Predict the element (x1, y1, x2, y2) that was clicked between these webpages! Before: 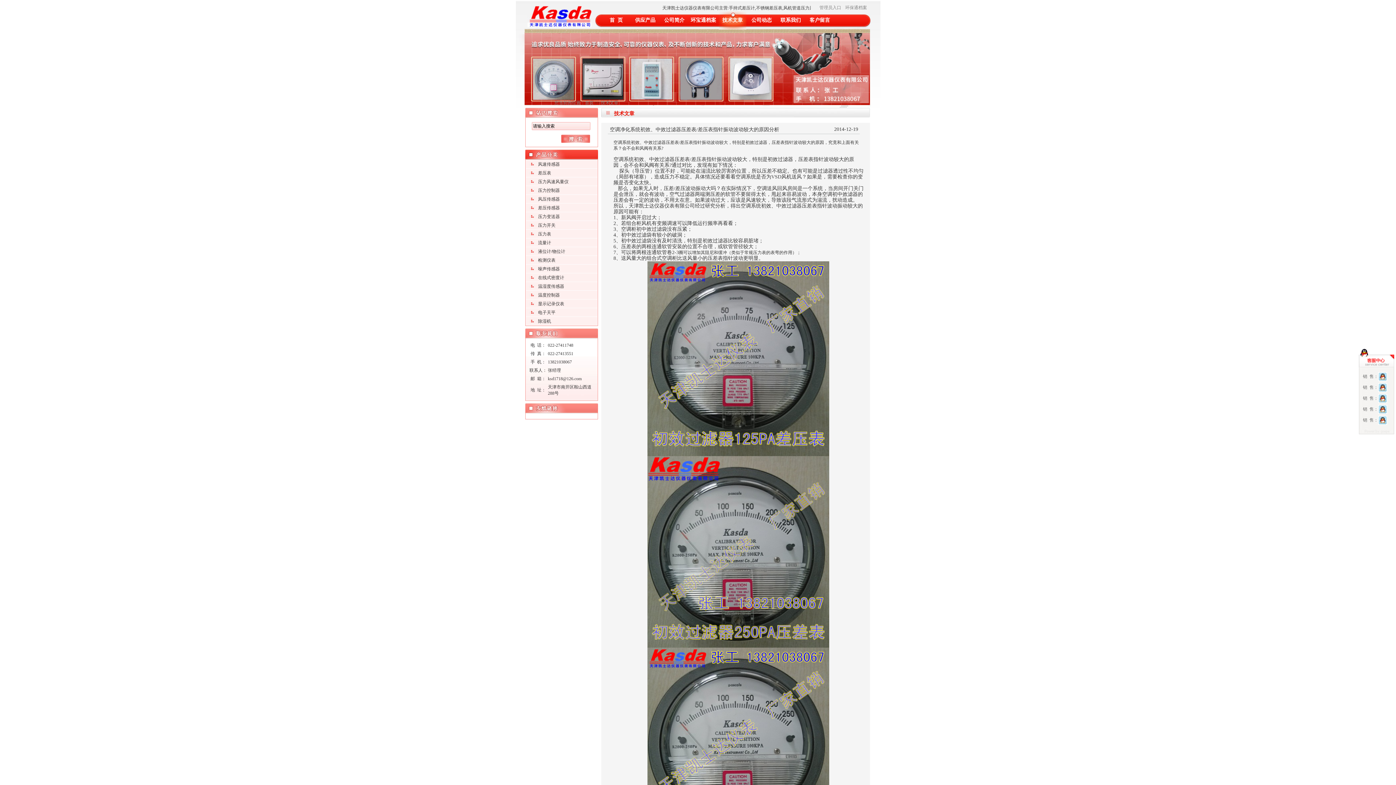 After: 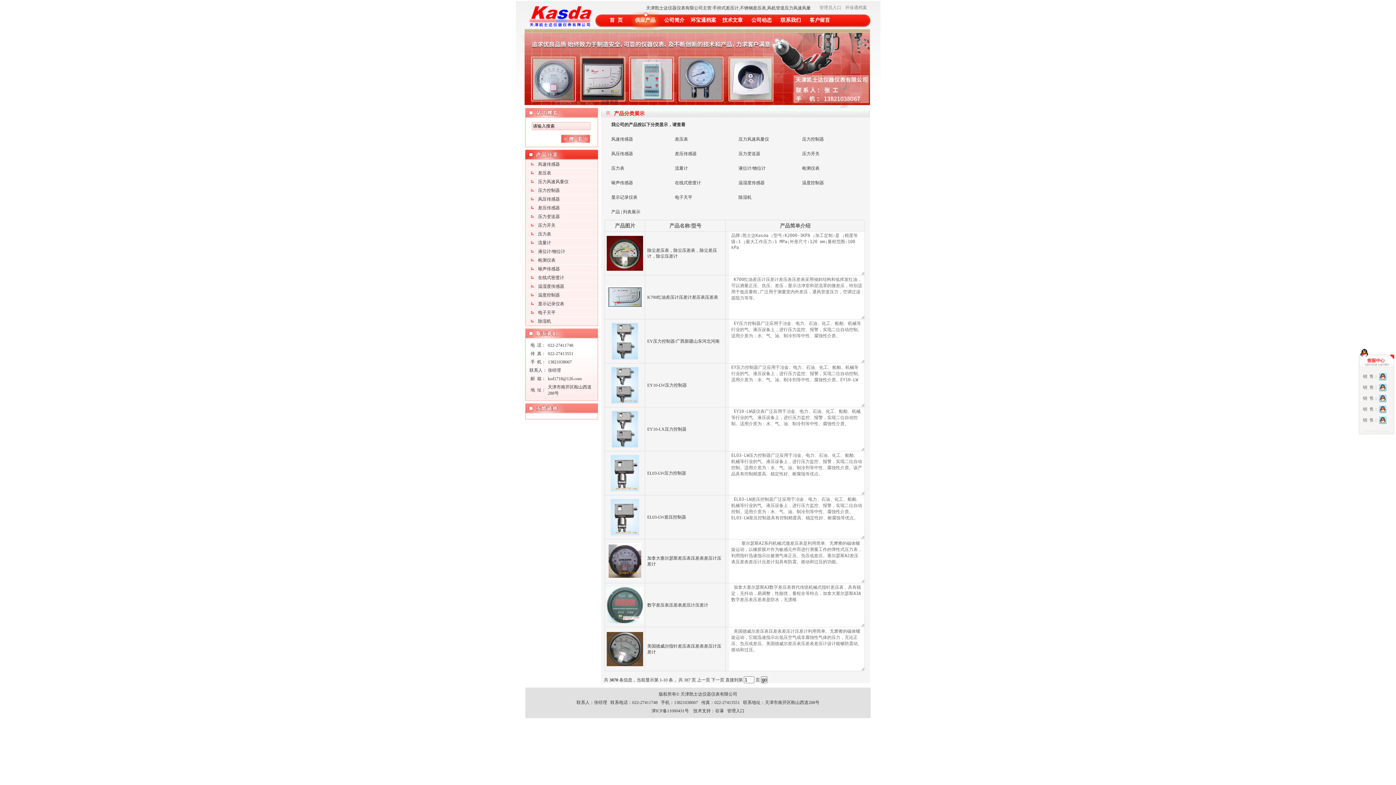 Action: bbox: (630, 11, 660, 29) label: 供应产品